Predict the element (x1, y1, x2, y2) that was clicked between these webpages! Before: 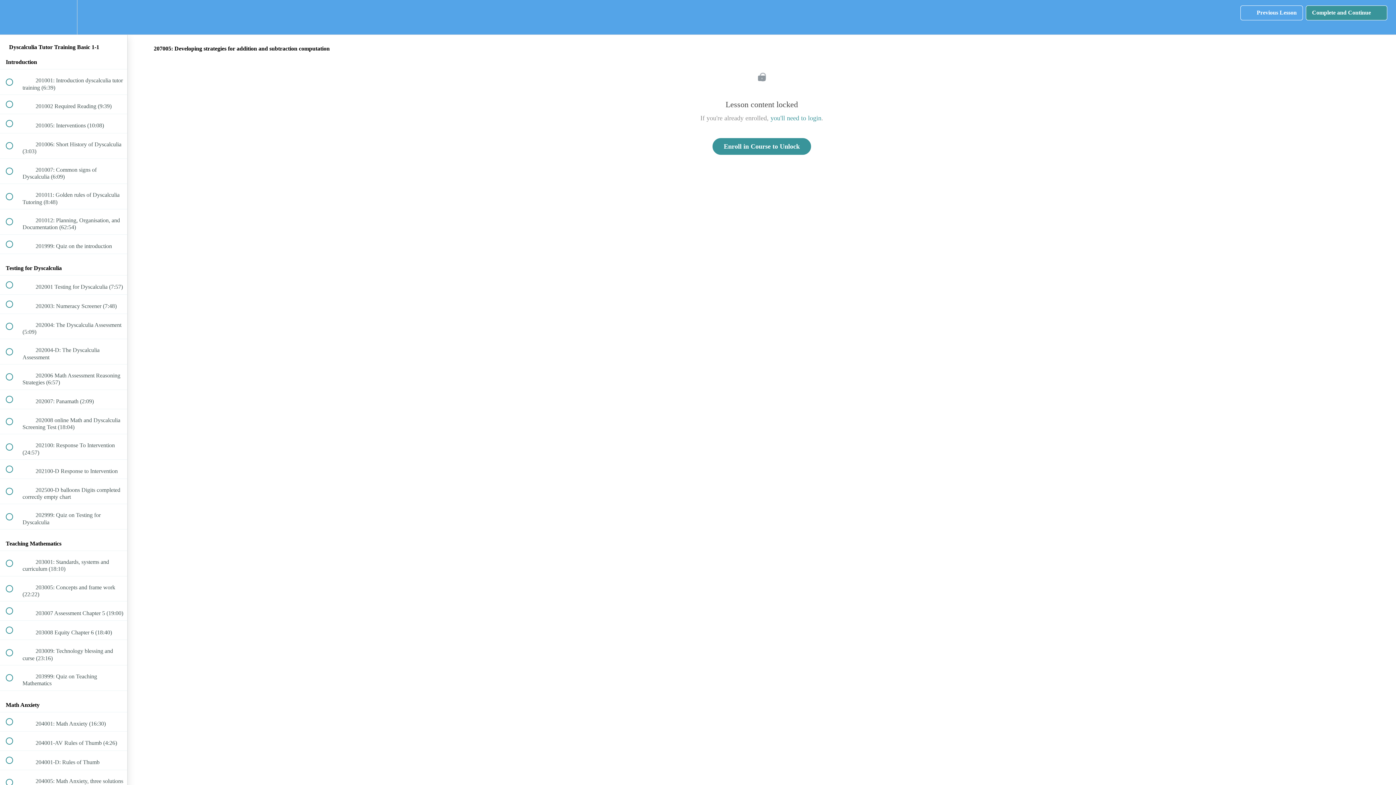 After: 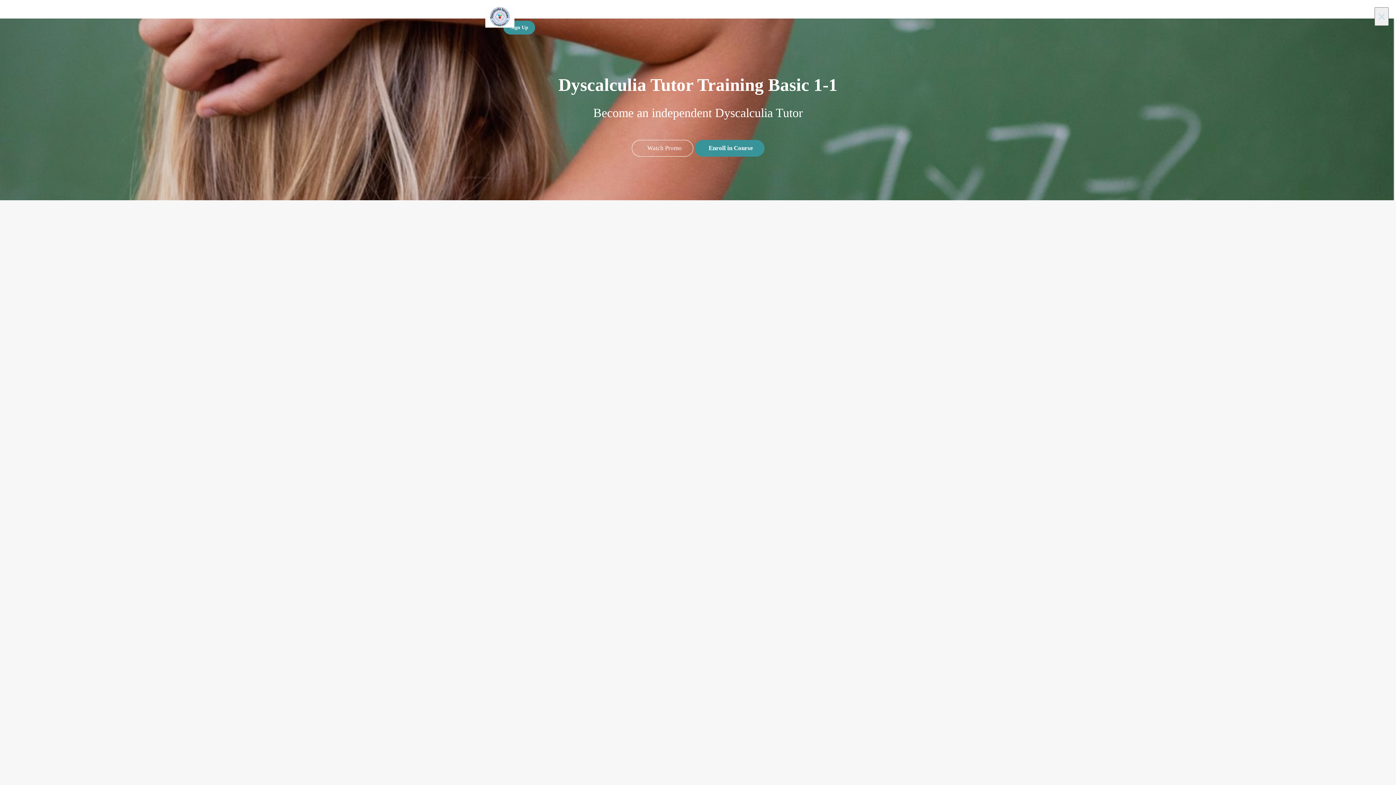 Action: label: Back to course curriculum bbox: (0, 0, 26, 34)